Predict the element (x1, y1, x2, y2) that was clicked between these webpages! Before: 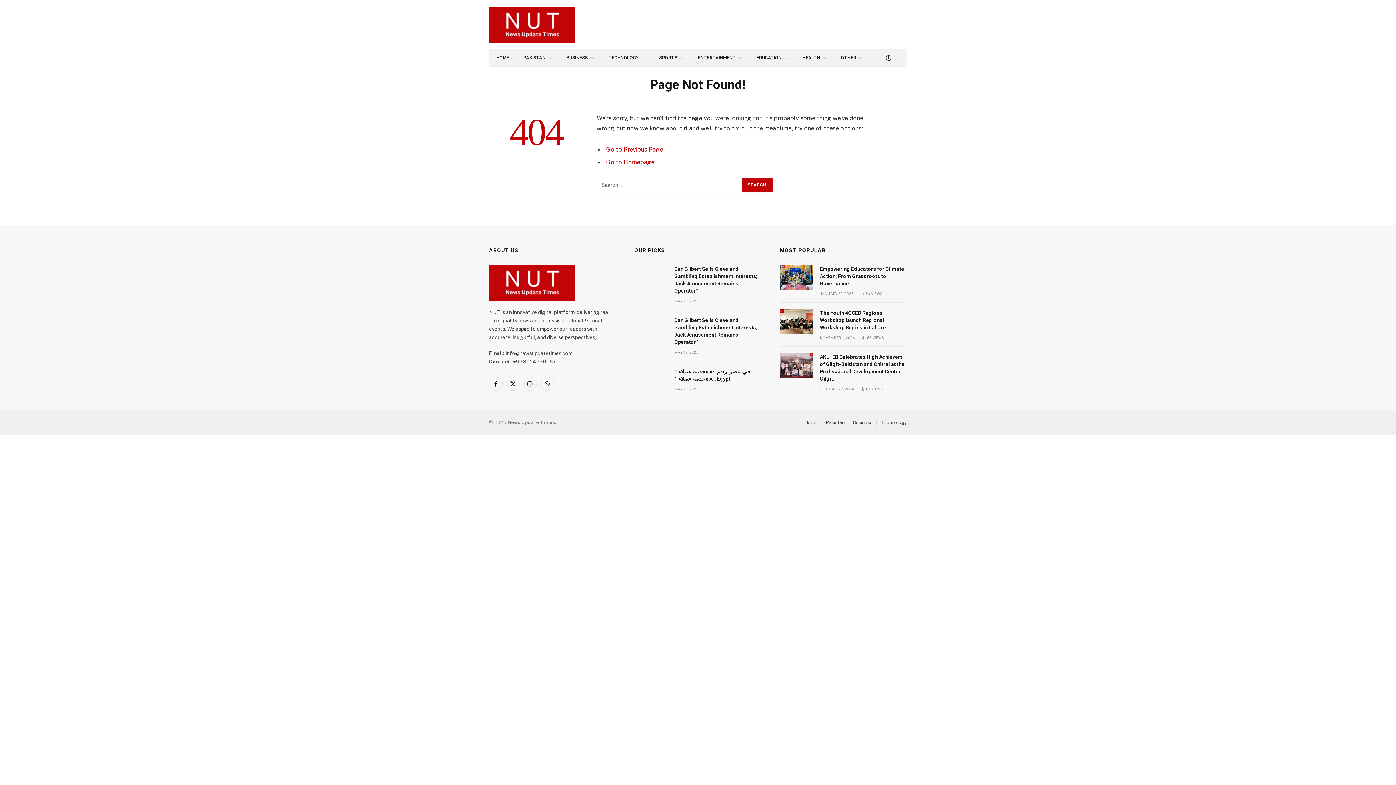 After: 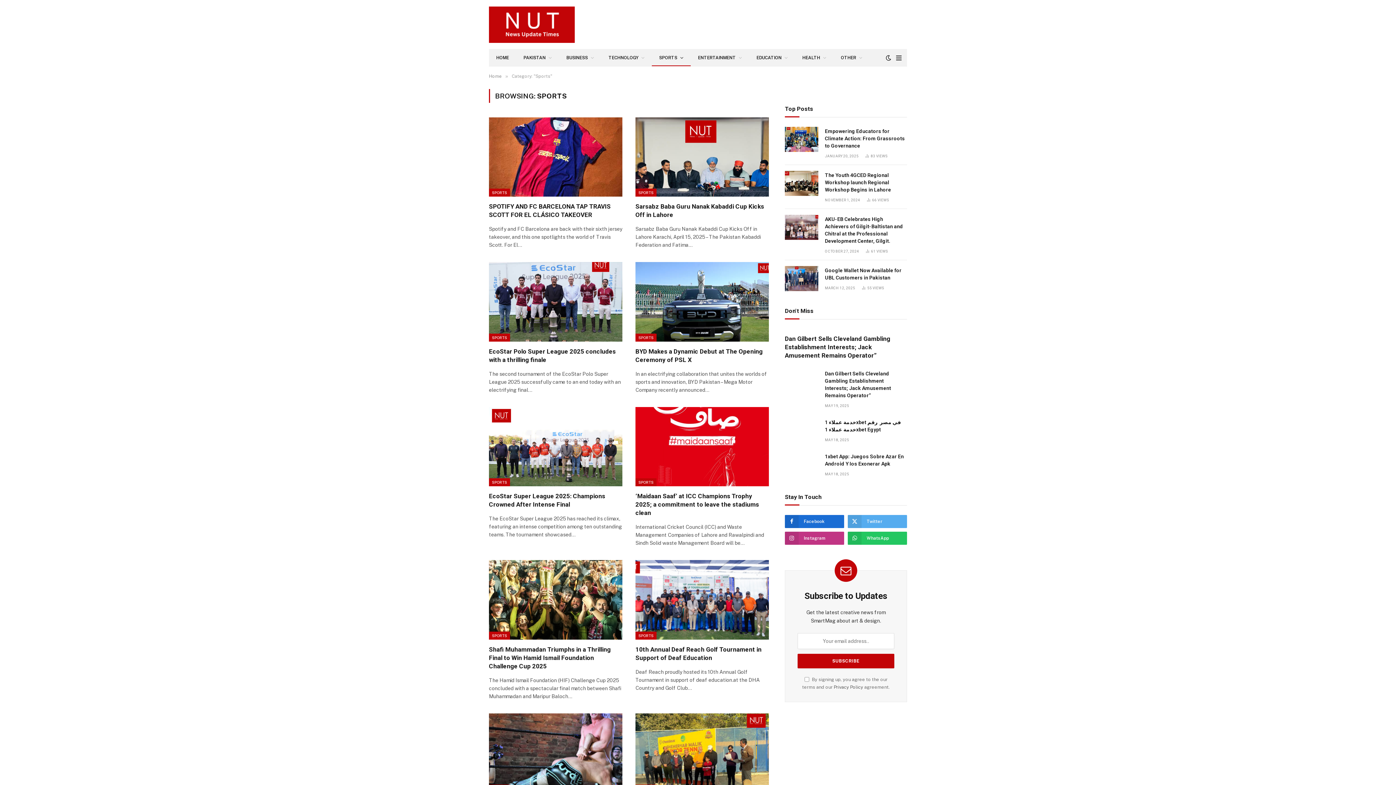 Action: bbox: (652, 49, 690, 66) label: SPORTS